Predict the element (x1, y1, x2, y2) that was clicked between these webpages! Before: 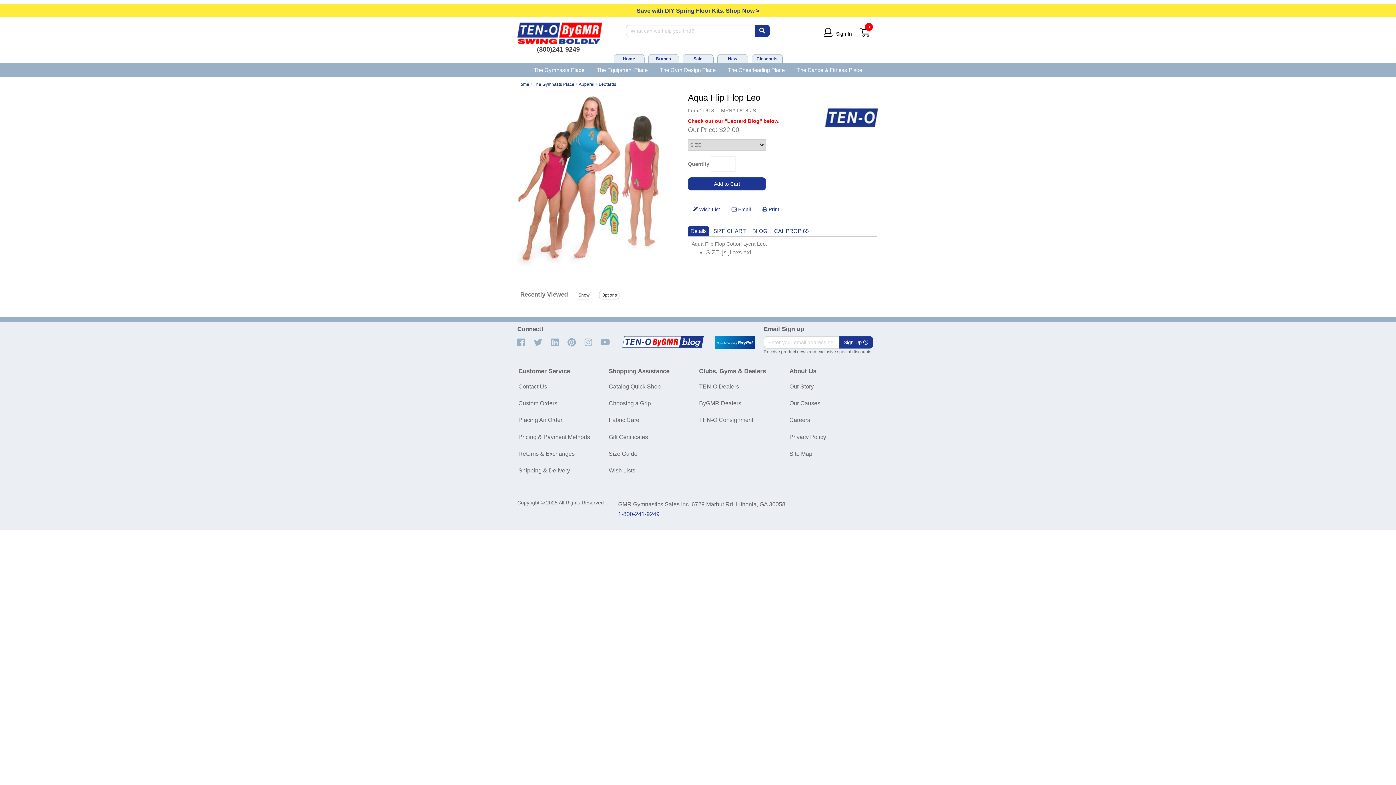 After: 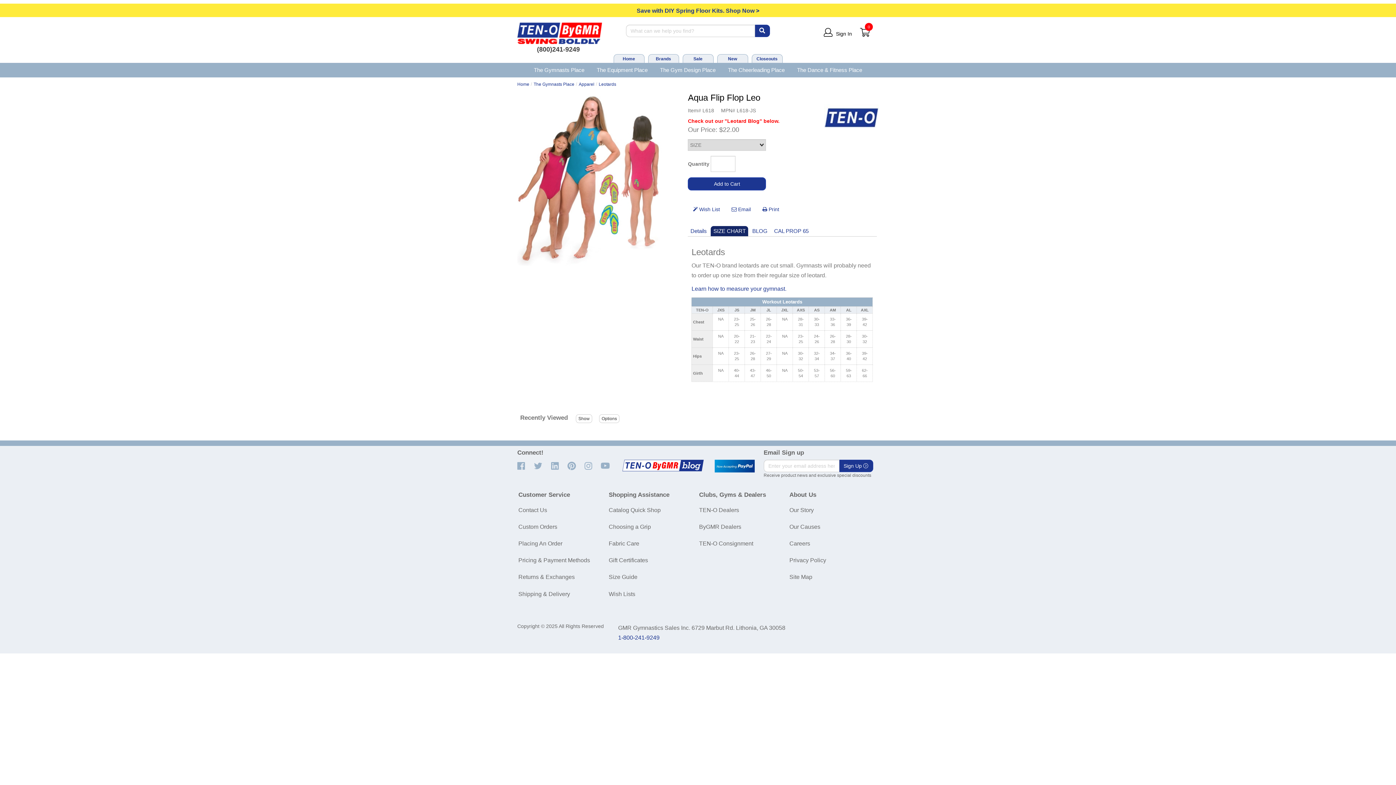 Action: bbox: (713, 228, 745, 234) label: SIZE CHART